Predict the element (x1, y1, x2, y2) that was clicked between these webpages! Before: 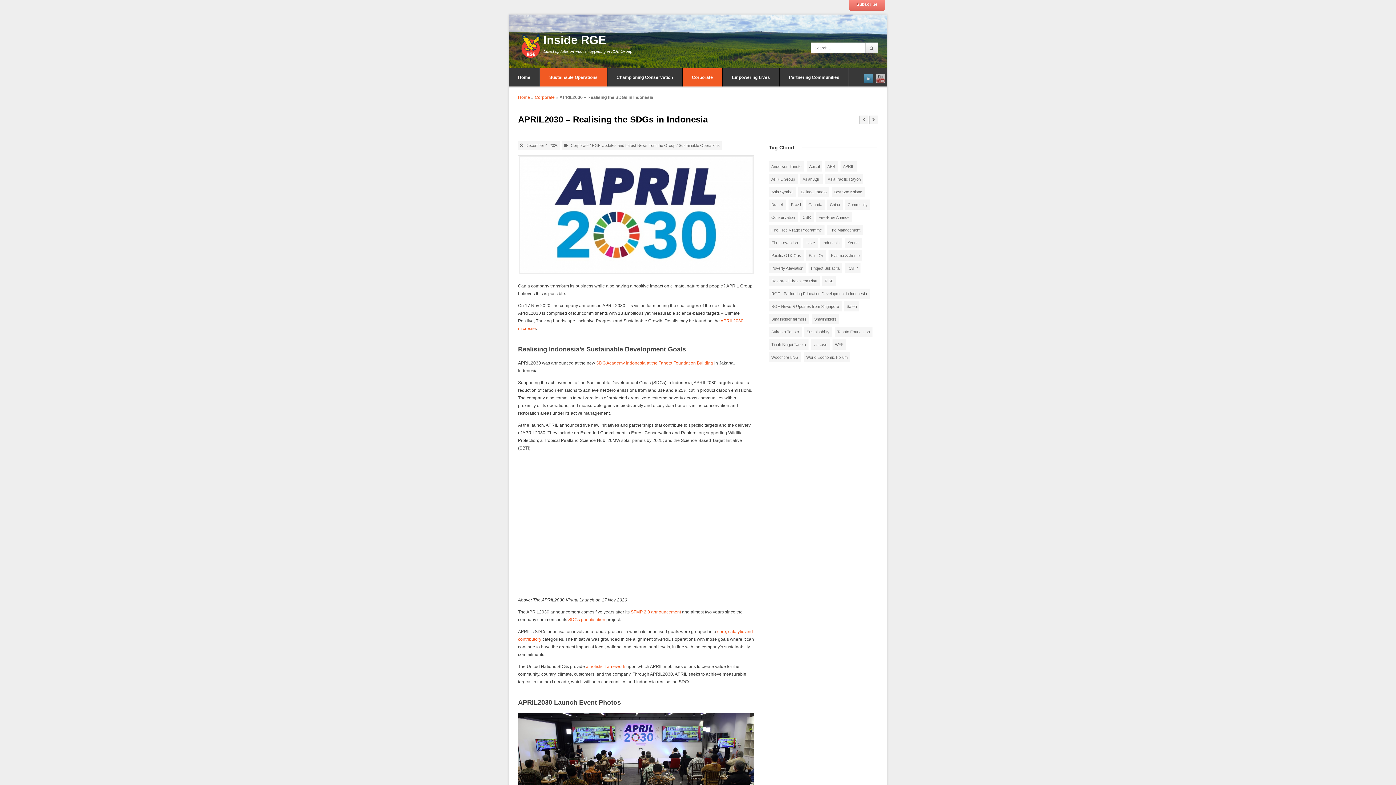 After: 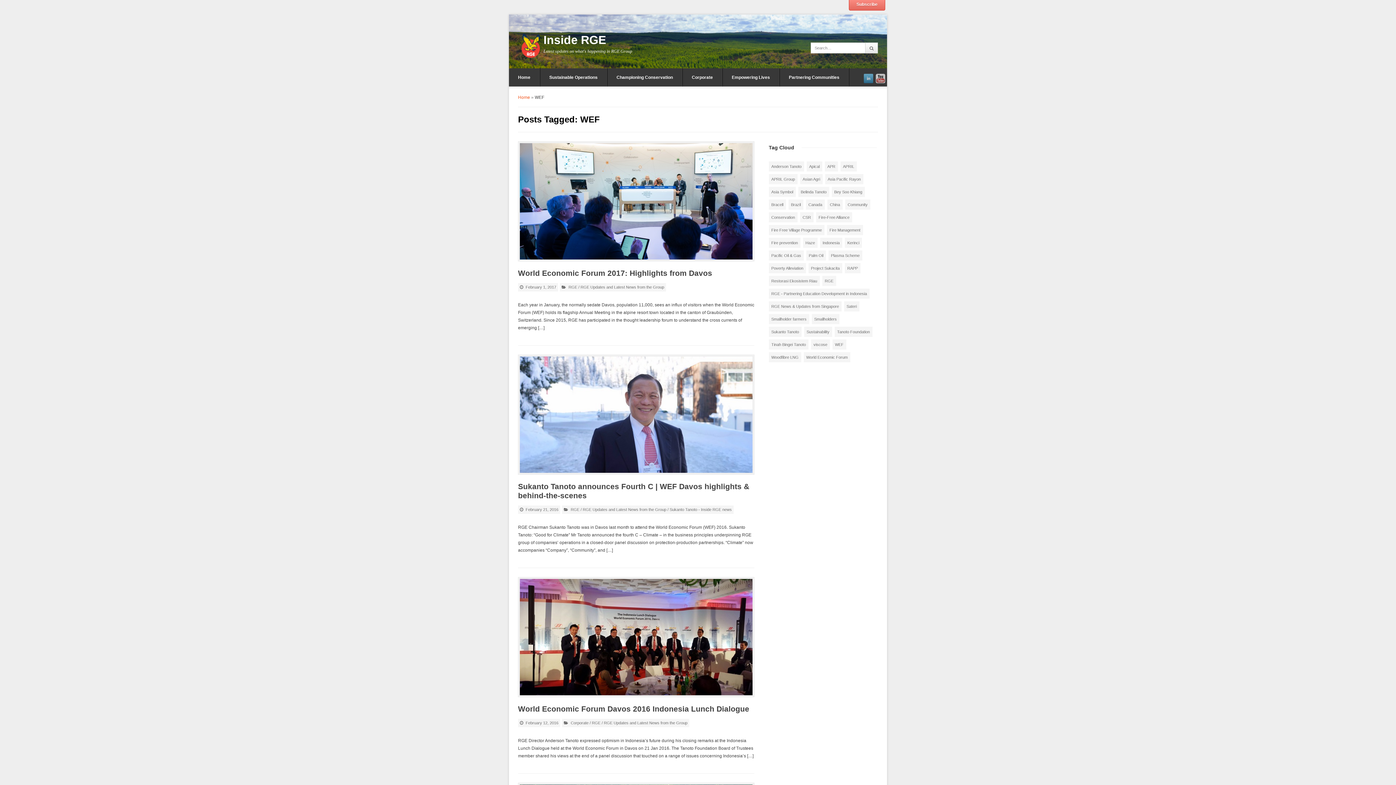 Action: bbox: (832, 339, 846, 349) label: WEF (7 items)